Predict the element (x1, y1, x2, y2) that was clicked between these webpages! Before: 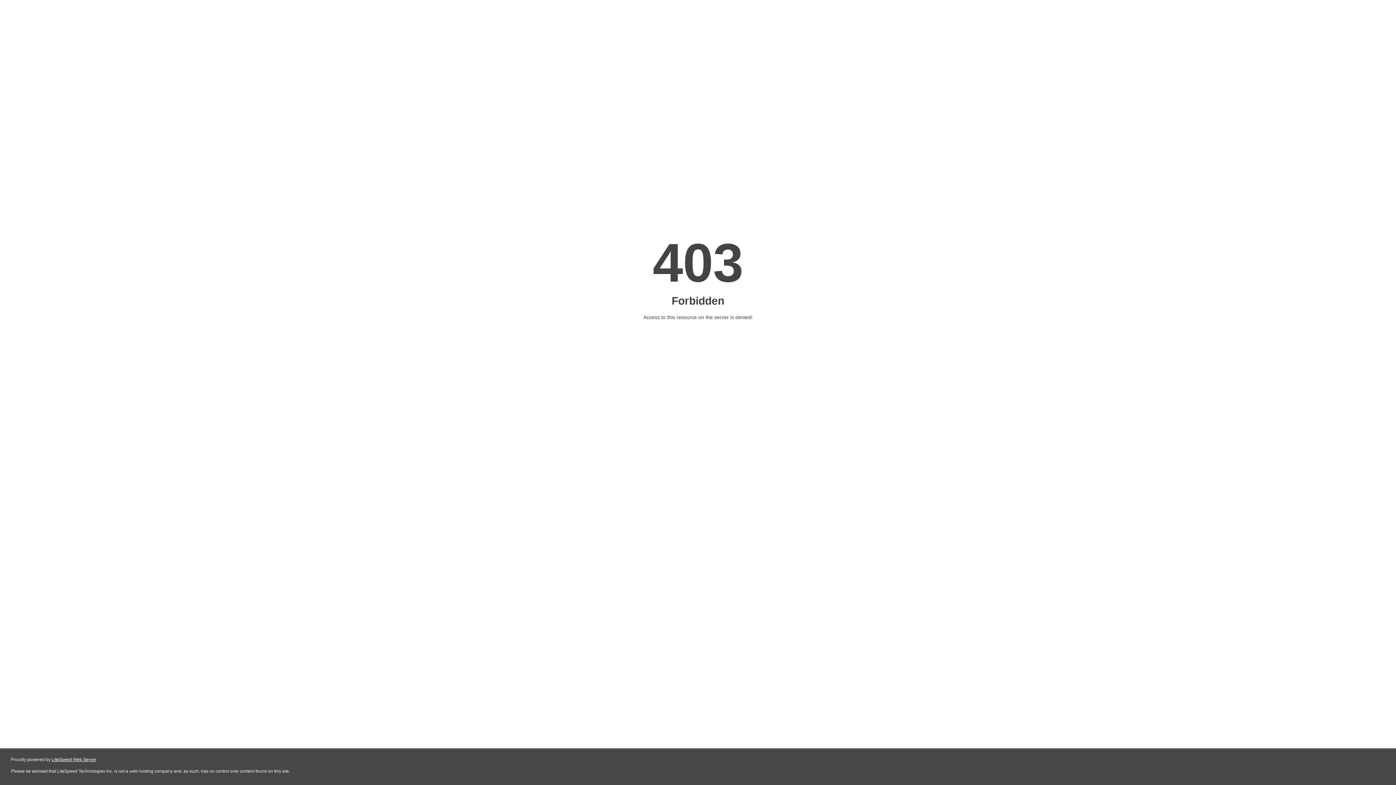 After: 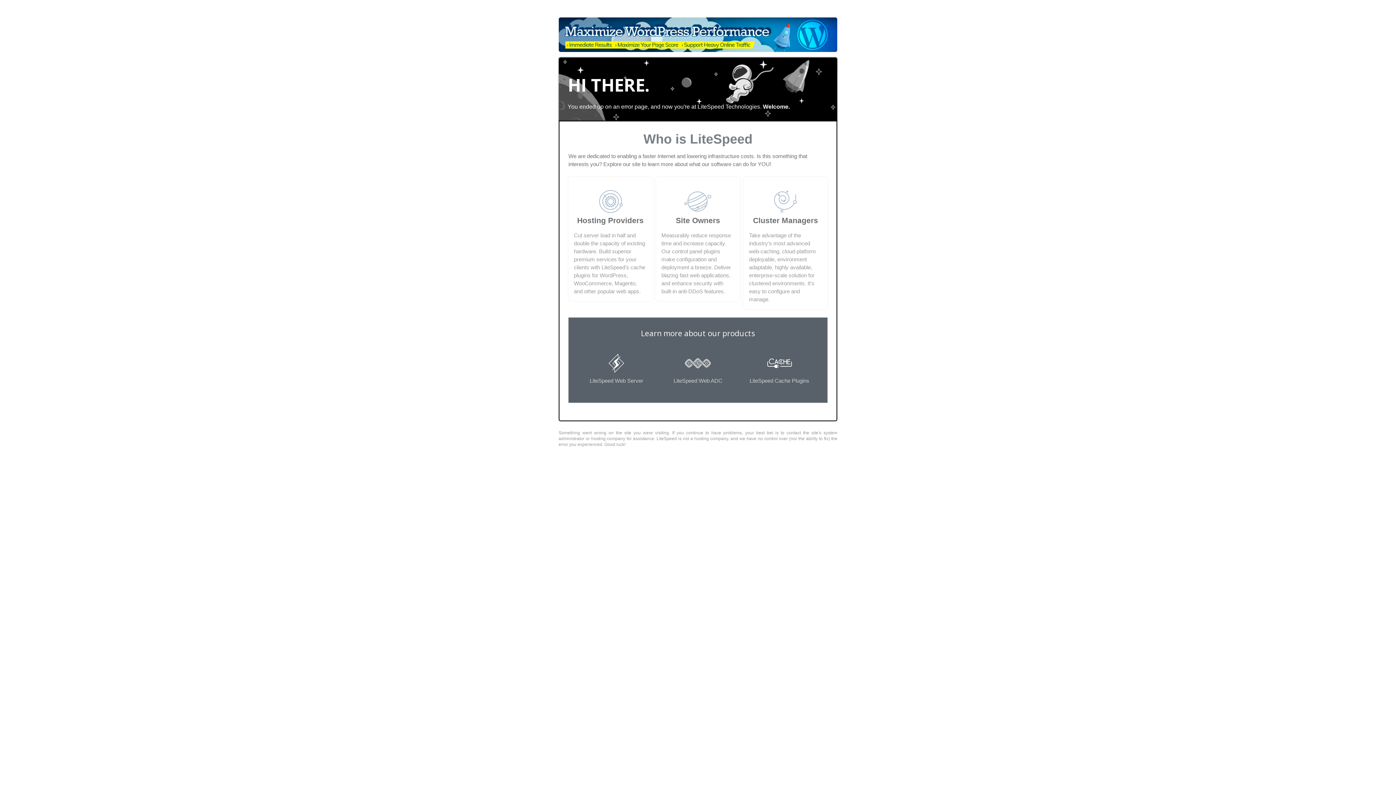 Action: label: LiteSpeed Web Server bbox: (51, 757, 96, 762)